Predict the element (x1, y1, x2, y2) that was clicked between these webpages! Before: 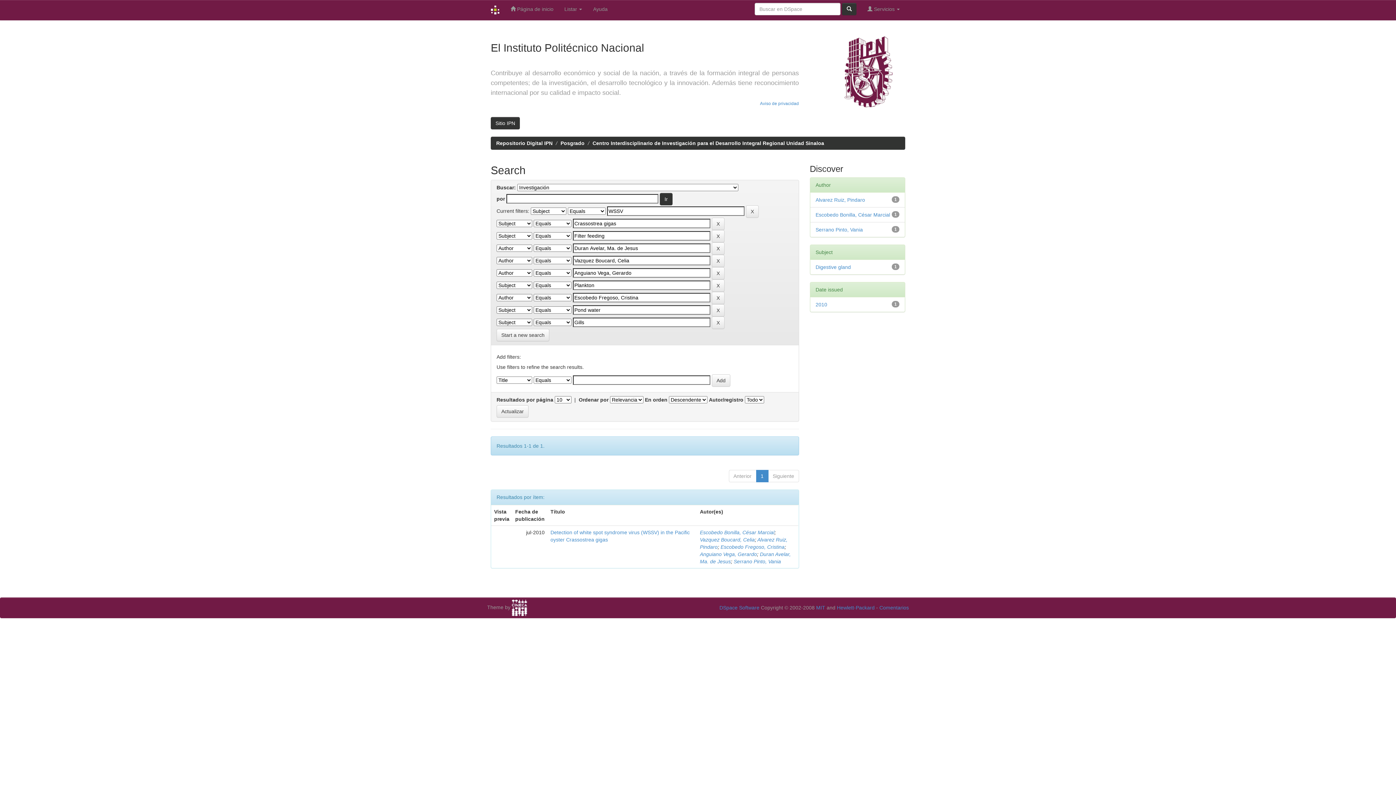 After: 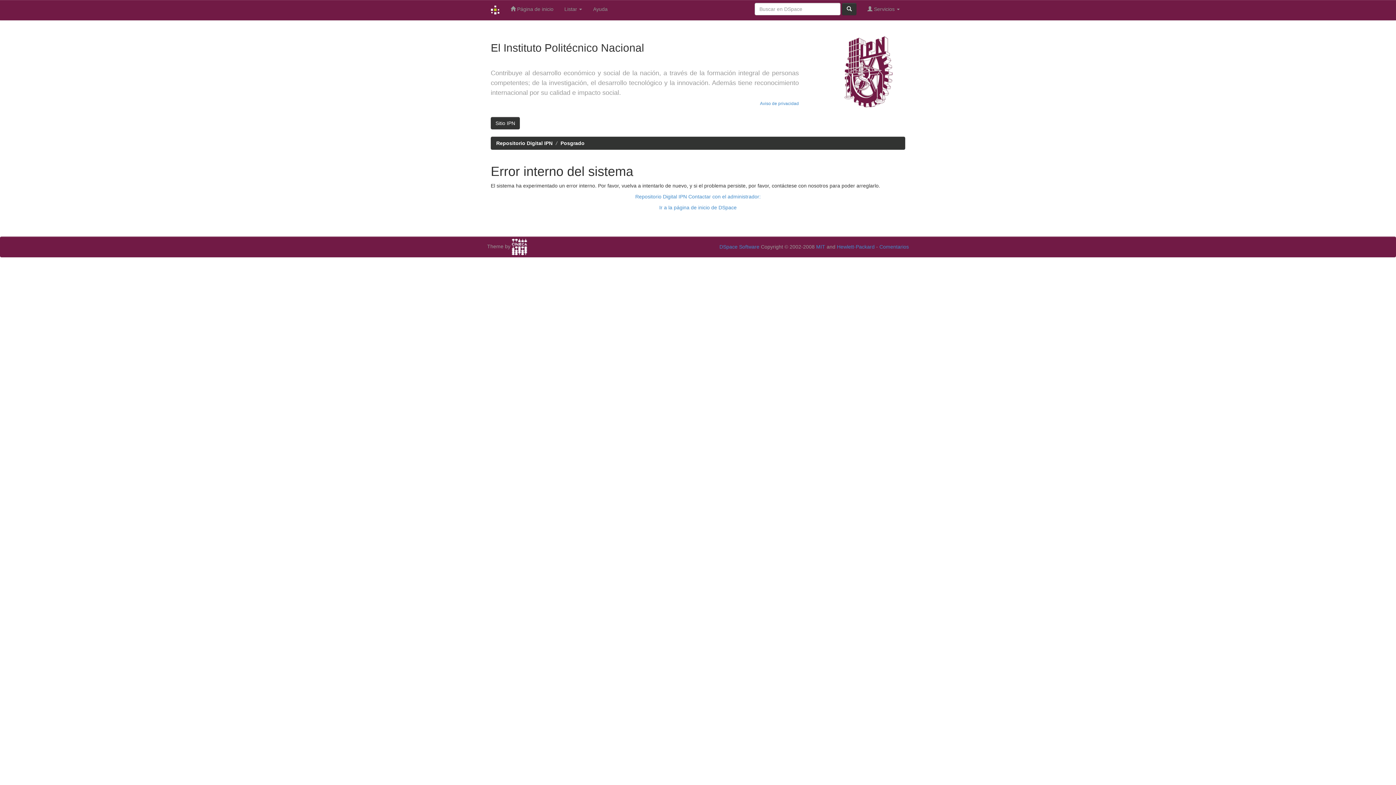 Action: bbox: (592, 140, 824, 146) label: Centro Interdisciplinario de Investigación para el Desarrollo Integral Regional Unidad Sinaloa